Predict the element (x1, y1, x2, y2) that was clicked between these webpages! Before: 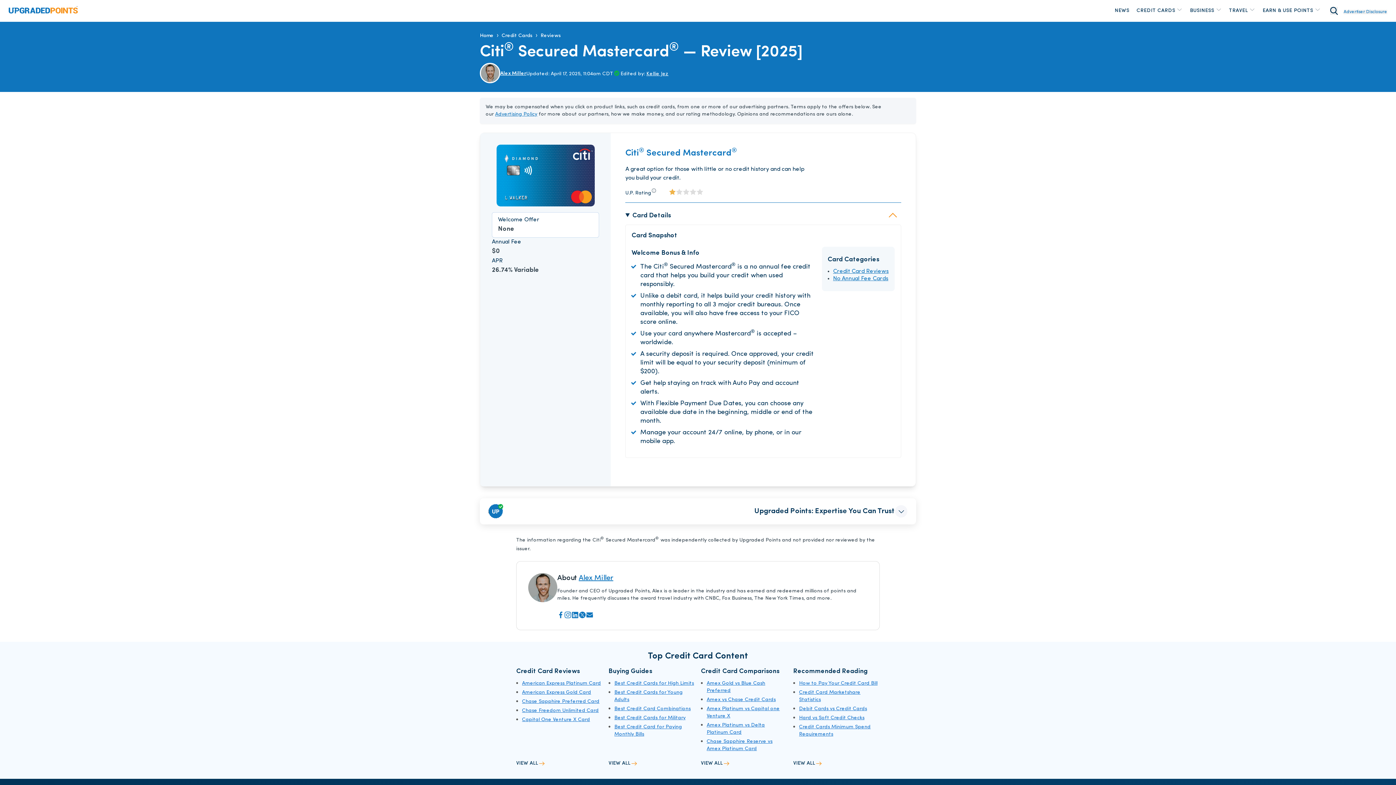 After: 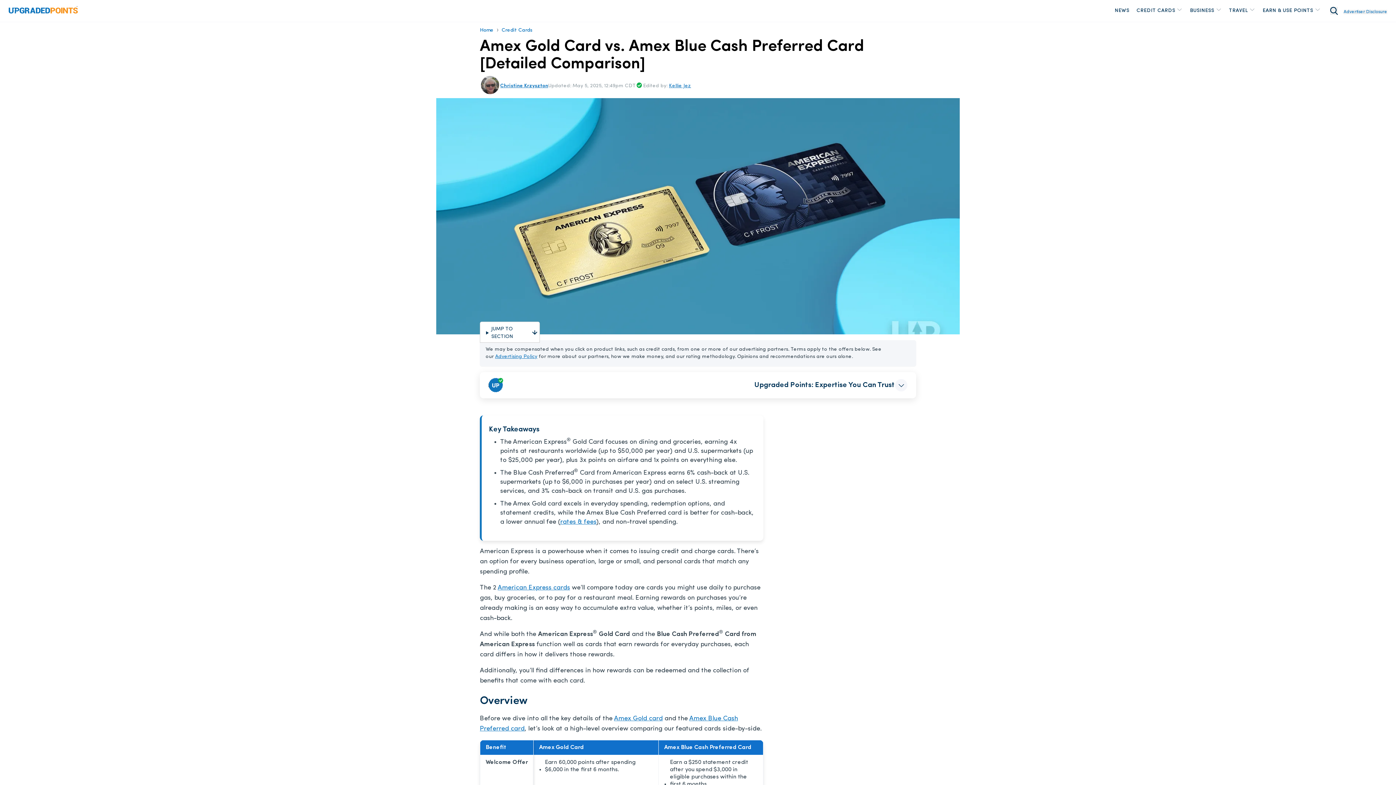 Action: label: Amex Gold vs Blue Cash Preferred bbox: (706, 680, 787, 694)